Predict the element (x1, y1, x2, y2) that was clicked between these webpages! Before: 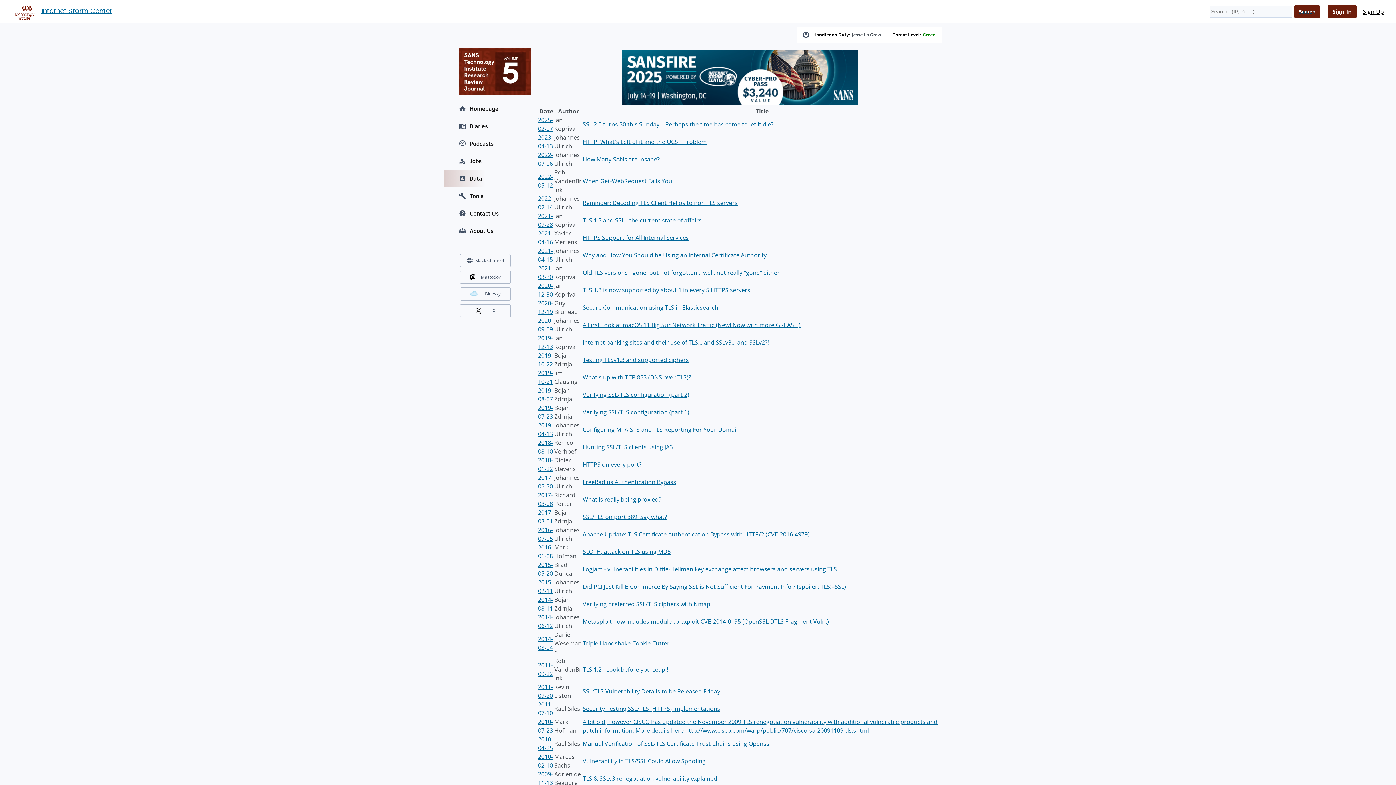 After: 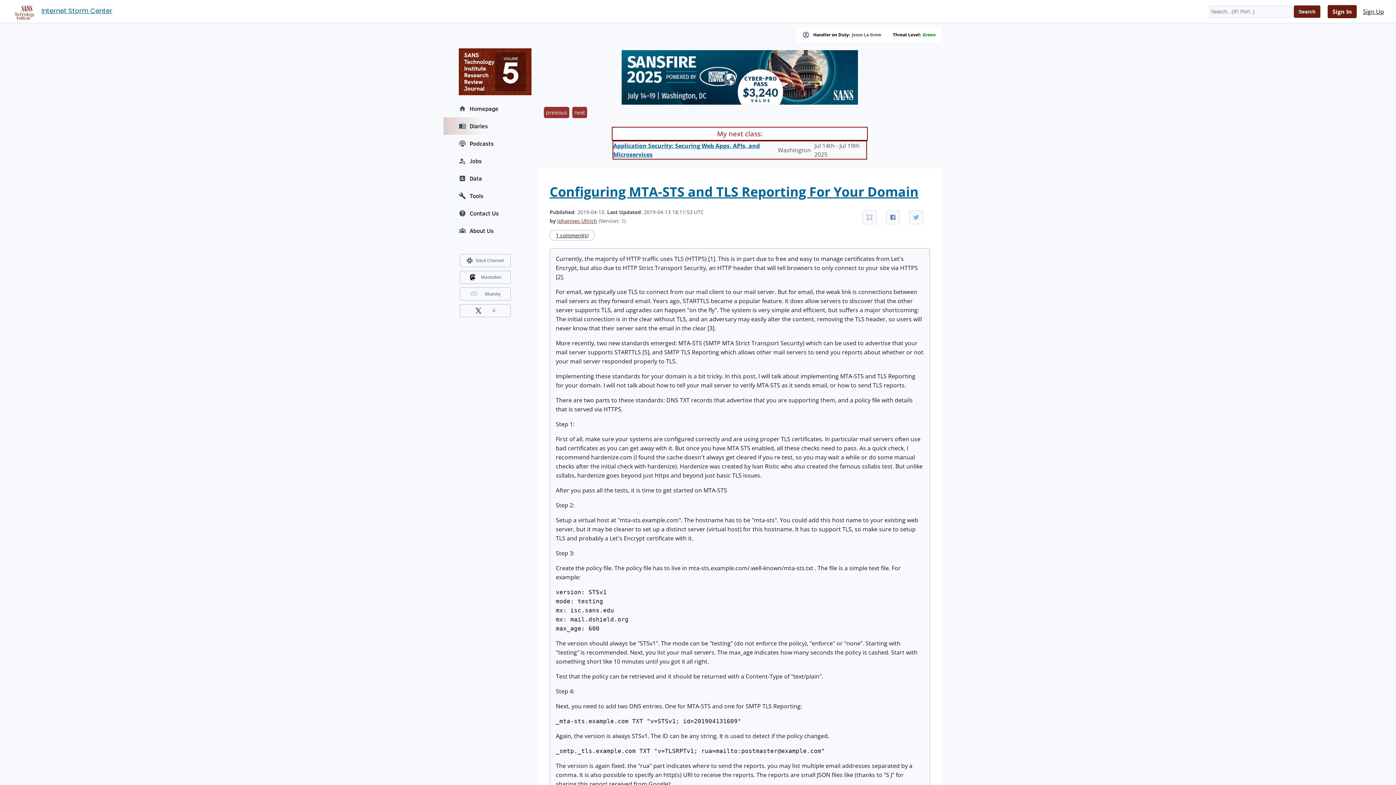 Action: label: Configuring MTA-STS and TLS Reporting For Your Domain bbox: (582, 425, 740, 433)